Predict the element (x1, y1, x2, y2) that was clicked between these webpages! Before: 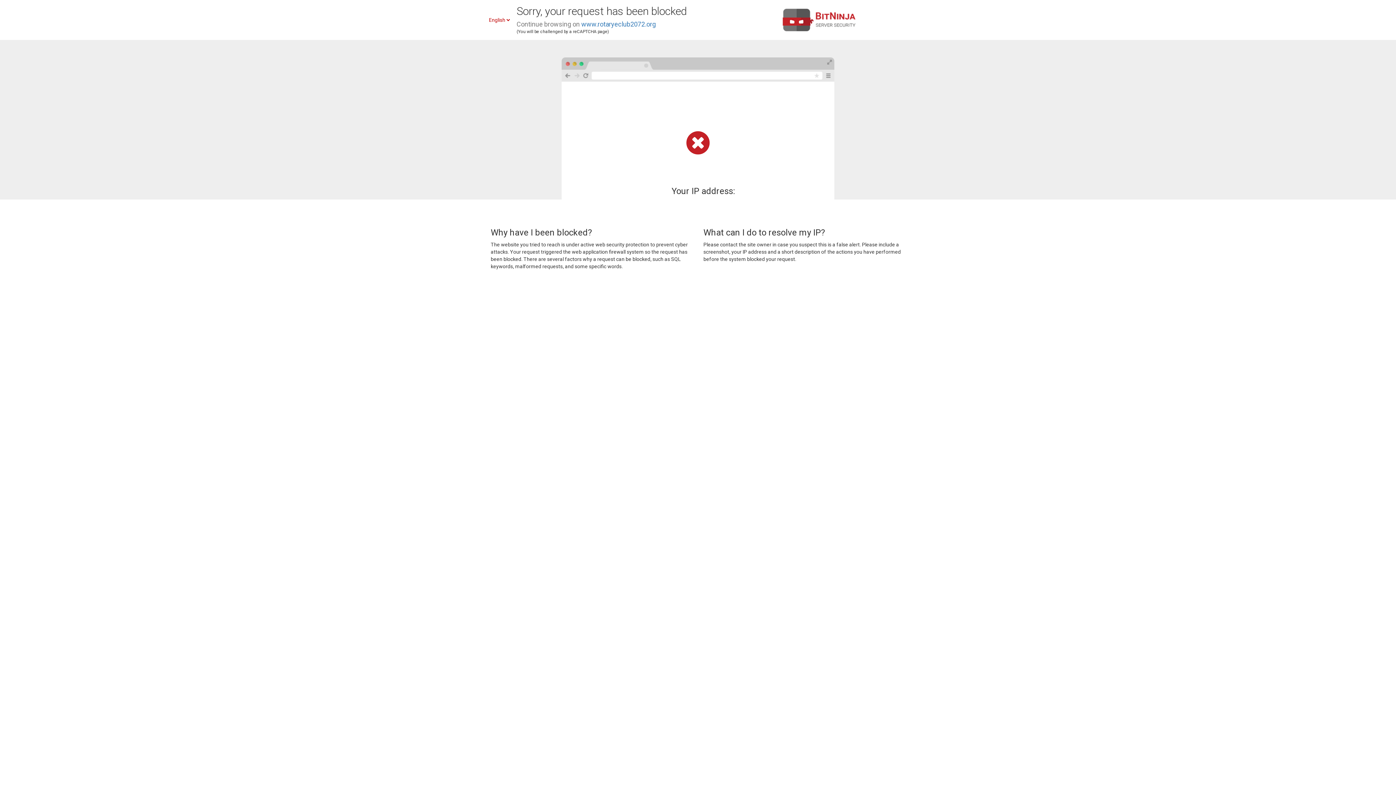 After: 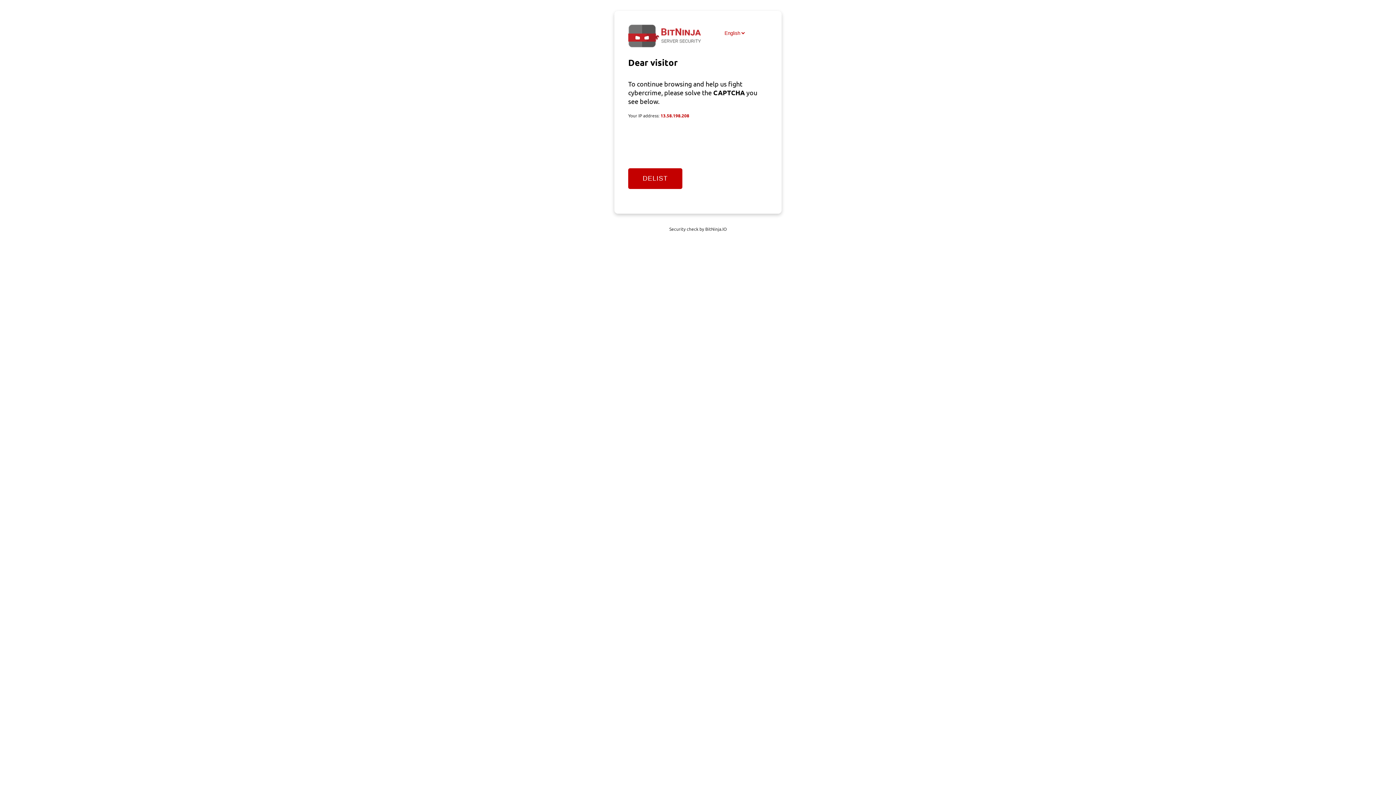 Action: label: www.rotaryeclub2072.org bbox: (581, 20, 656, 28)